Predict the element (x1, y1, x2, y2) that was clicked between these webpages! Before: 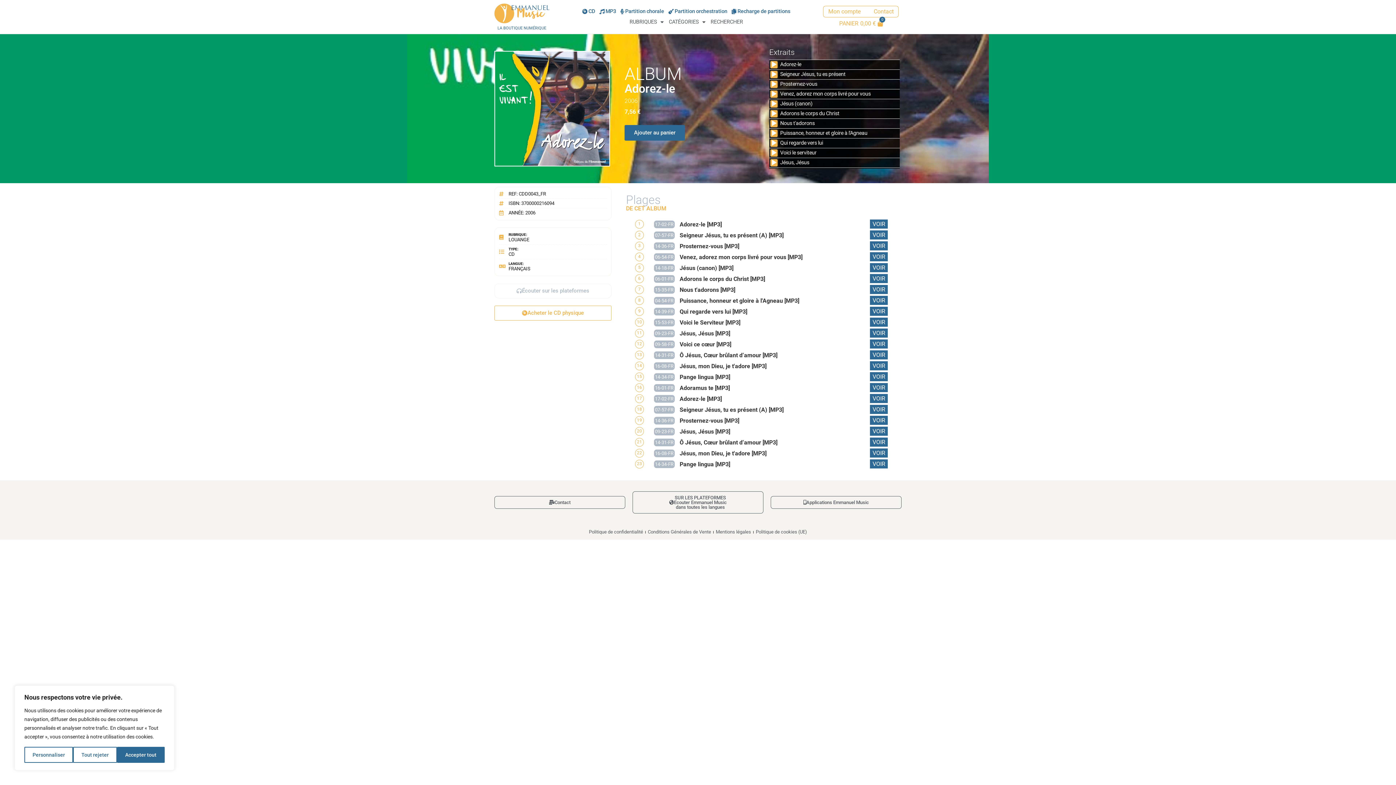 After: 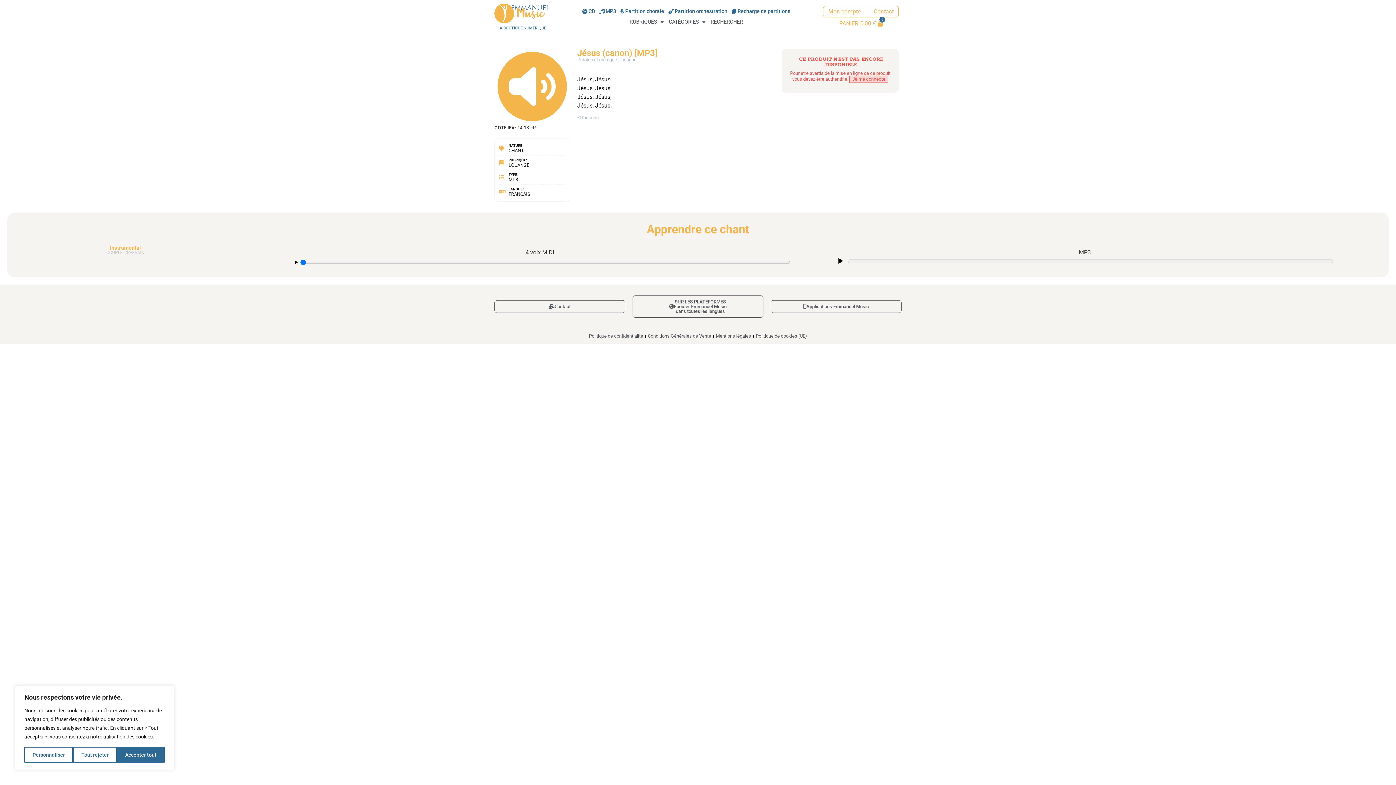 Action: label: Jésus (canon) [MP3] bbox: (679, 264, 733, 271)